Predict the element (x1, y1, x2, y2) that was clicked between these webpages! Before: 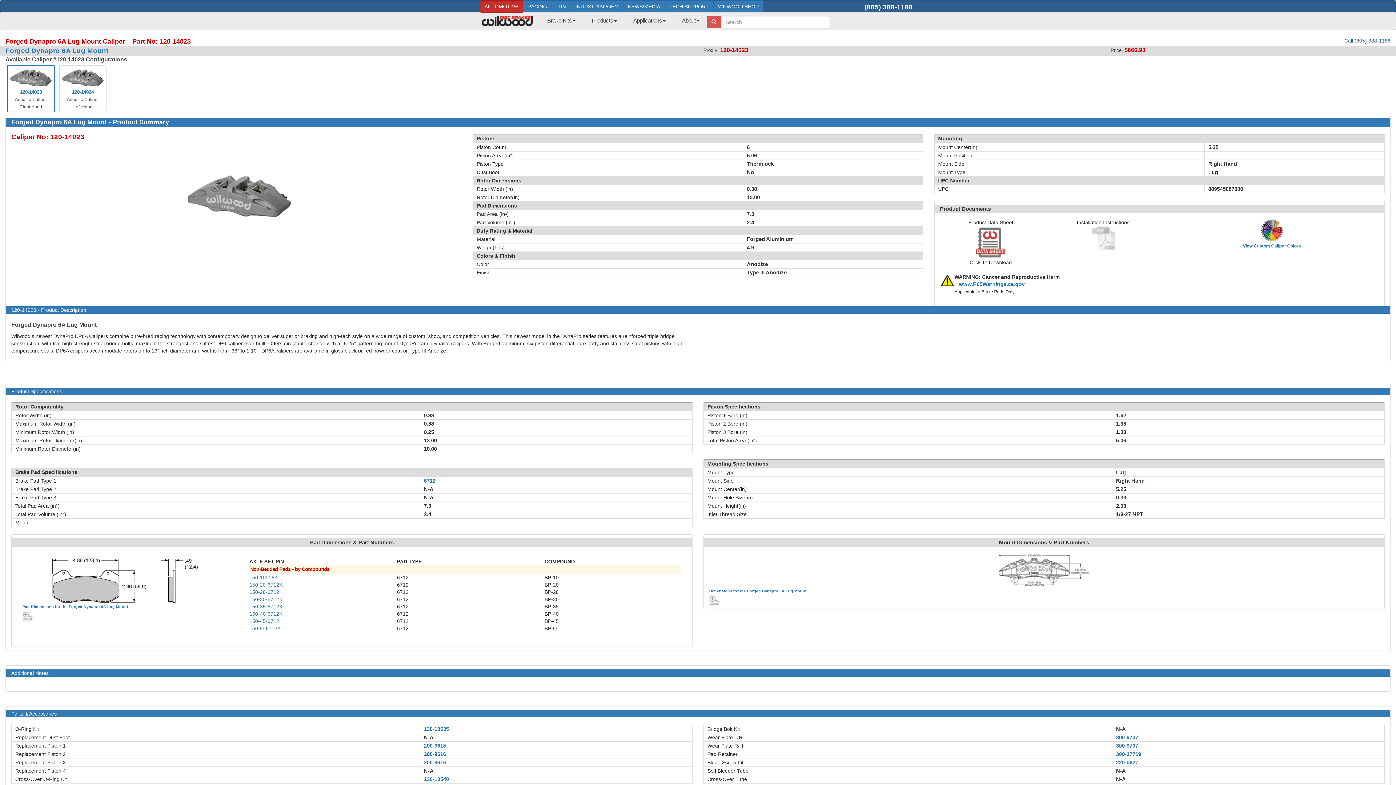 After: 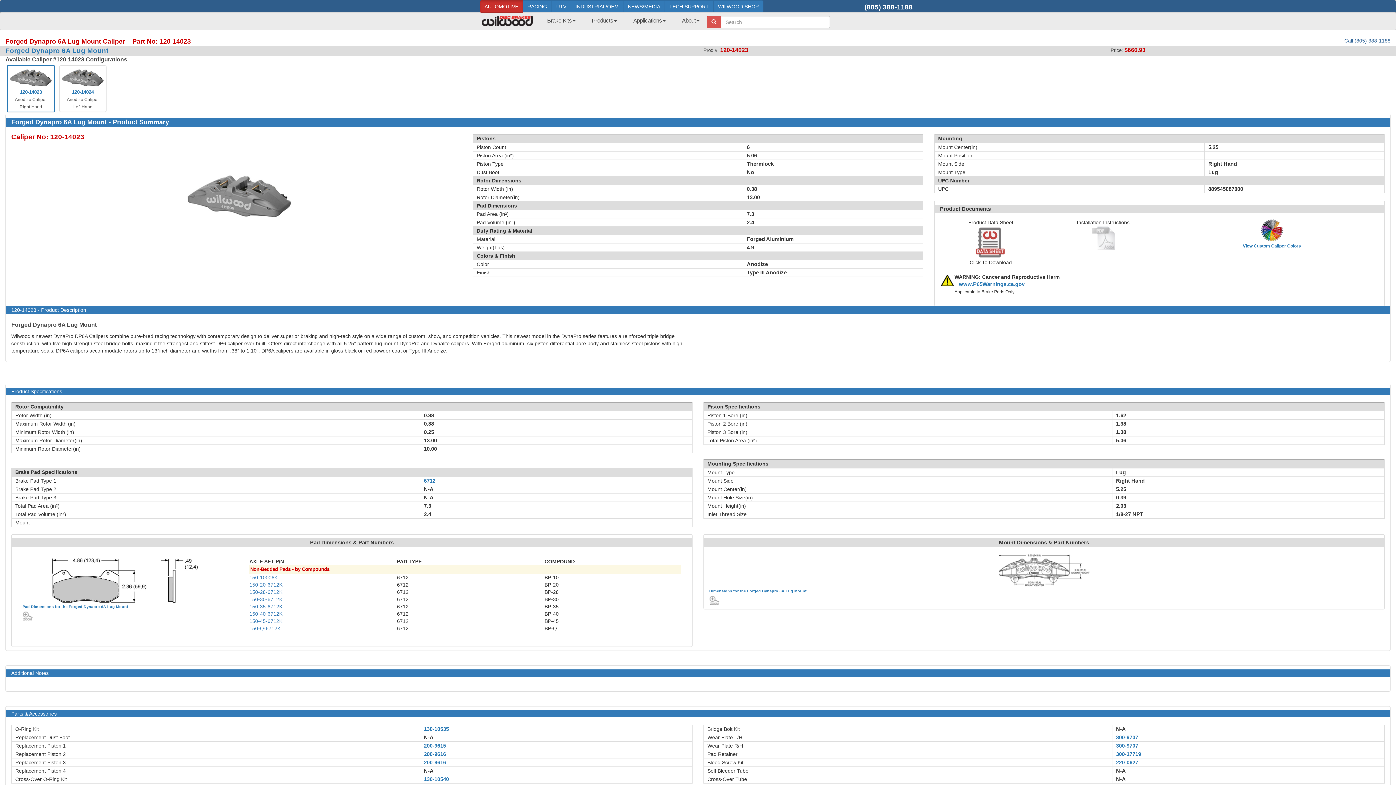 Action: bbox: (1091, 234, 1115, 240)